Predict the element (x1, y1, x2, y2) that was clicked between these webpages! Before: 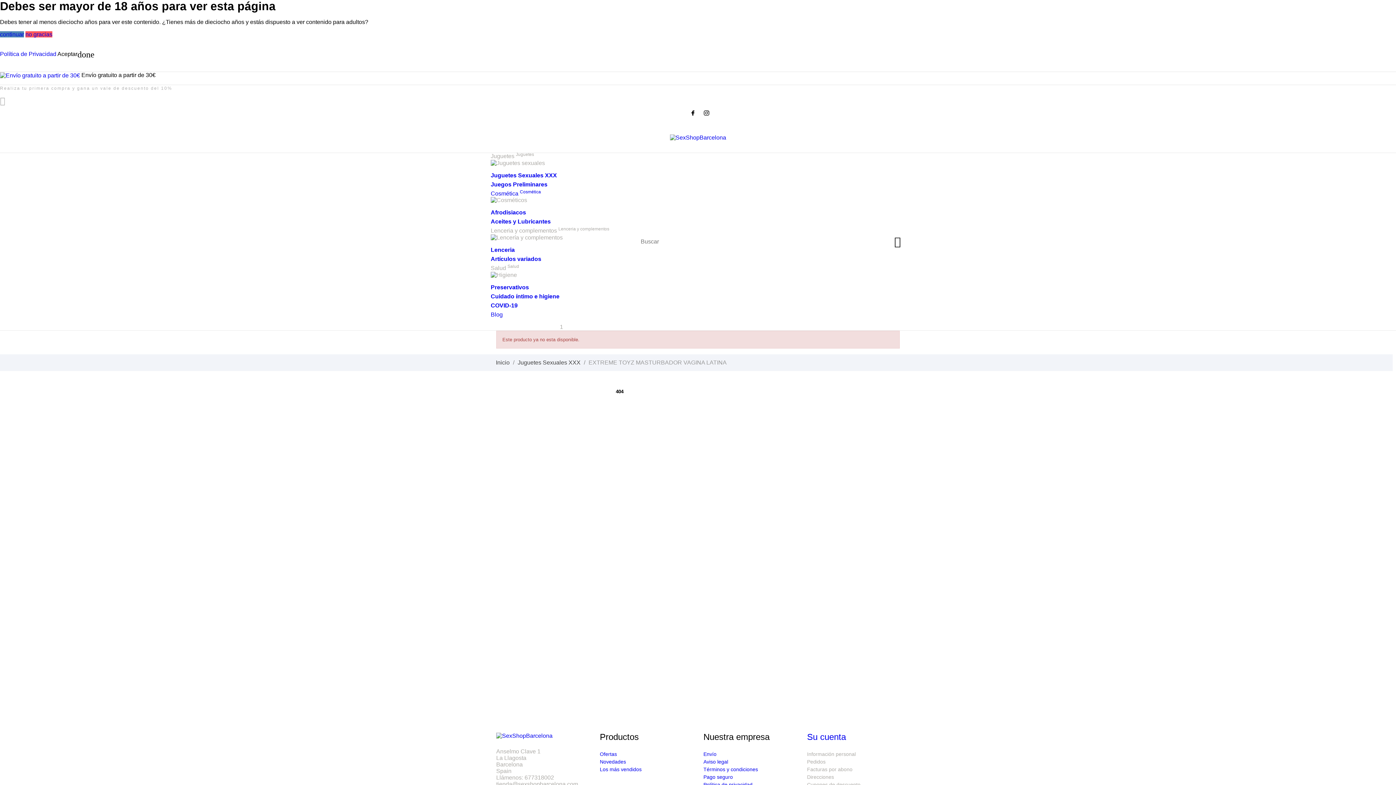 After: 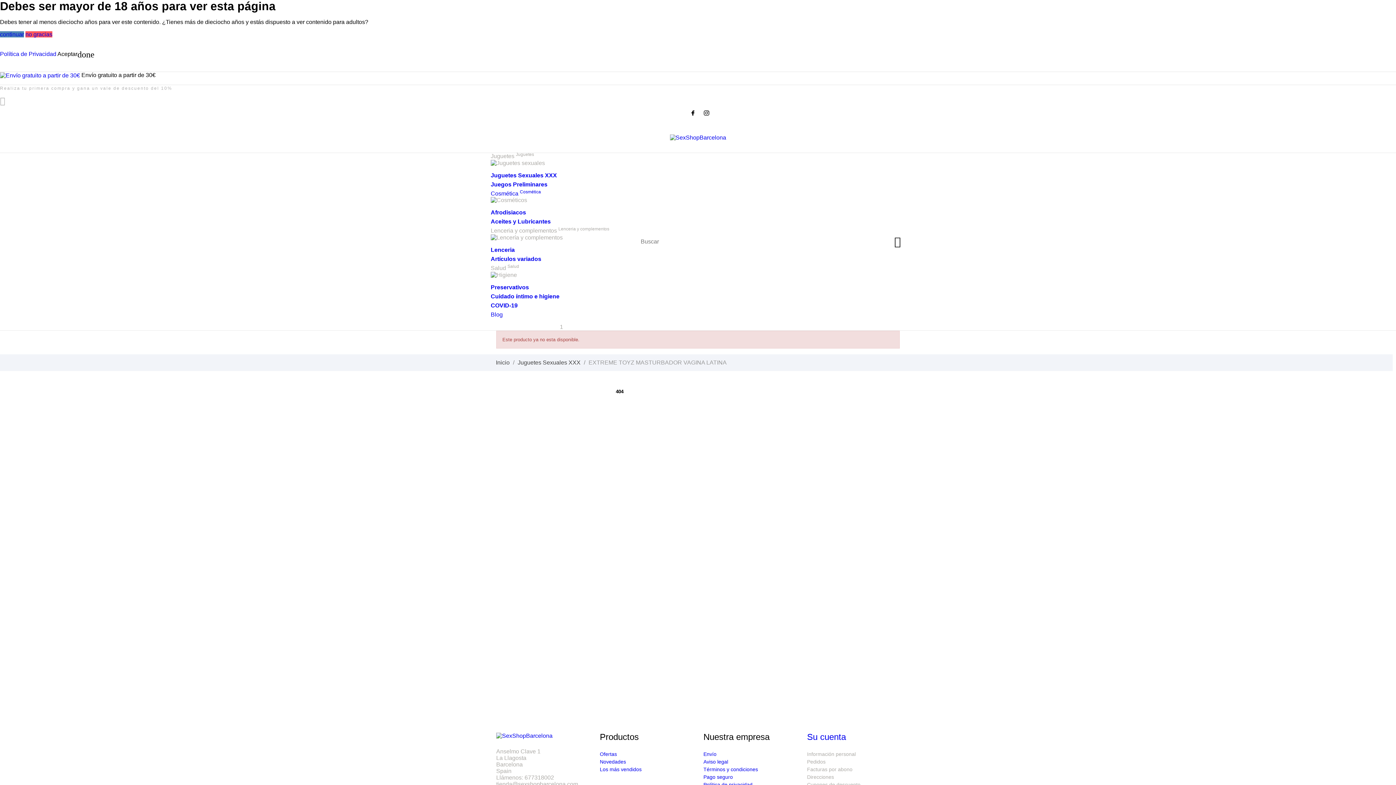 Action: bbox: (588, 359, 726, 365) label: EXTREME TOYZ MASTURBADOR VAGINA LATINA